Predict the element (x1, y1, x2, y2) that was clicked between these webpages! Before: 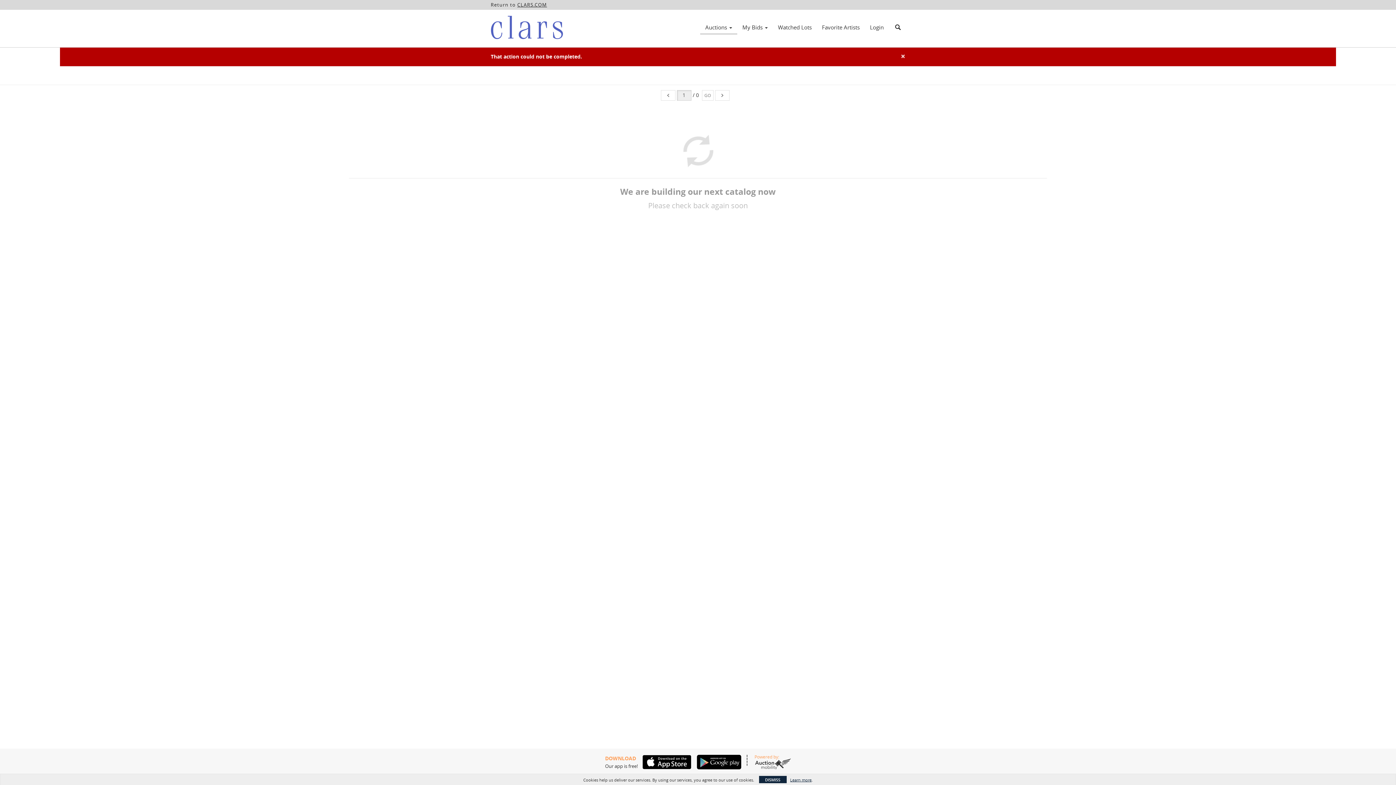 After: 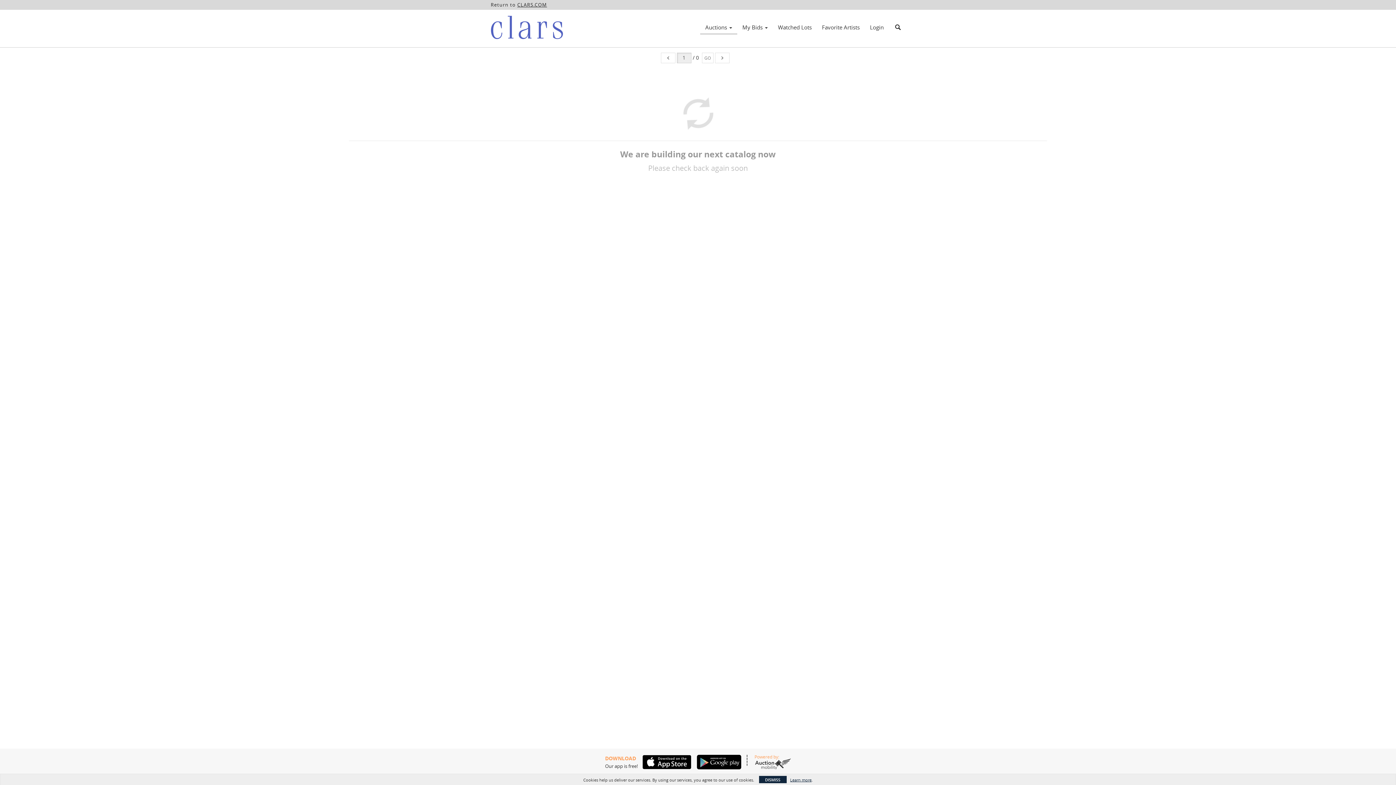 Action: bbox: (490, 3, 581, 50)